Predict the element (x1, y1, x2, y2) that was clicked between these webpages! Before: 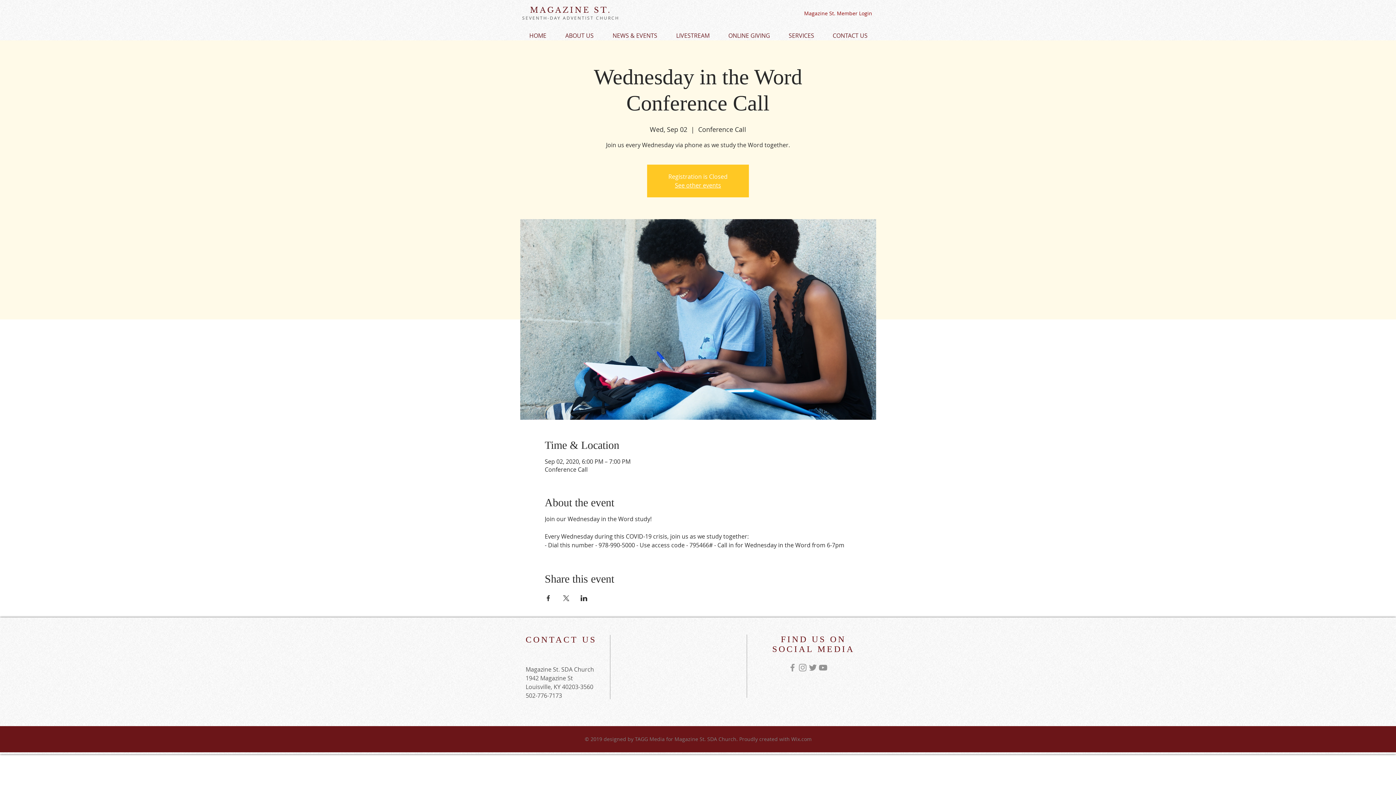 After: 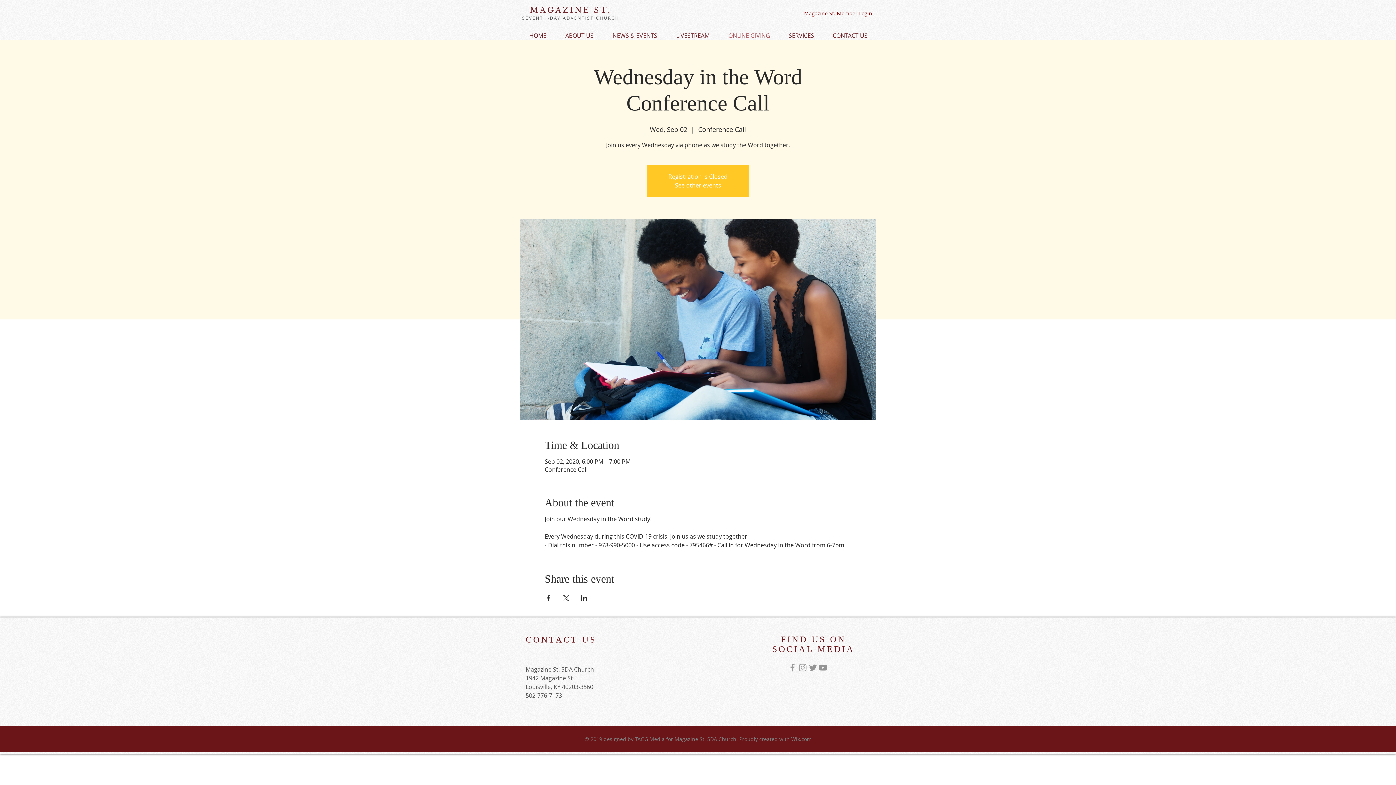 Action: label: ONLINE GIVING bbox: (719, 31, 779, 39)